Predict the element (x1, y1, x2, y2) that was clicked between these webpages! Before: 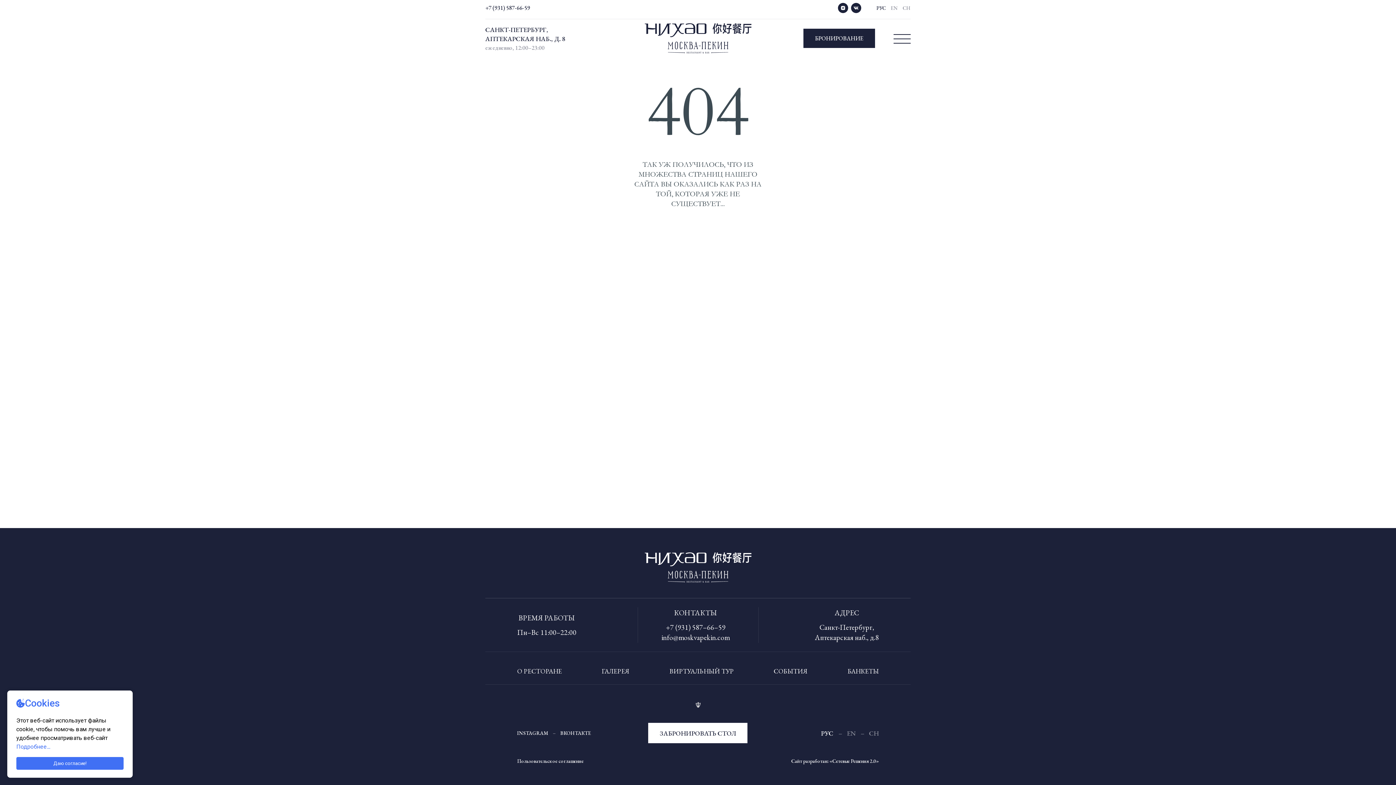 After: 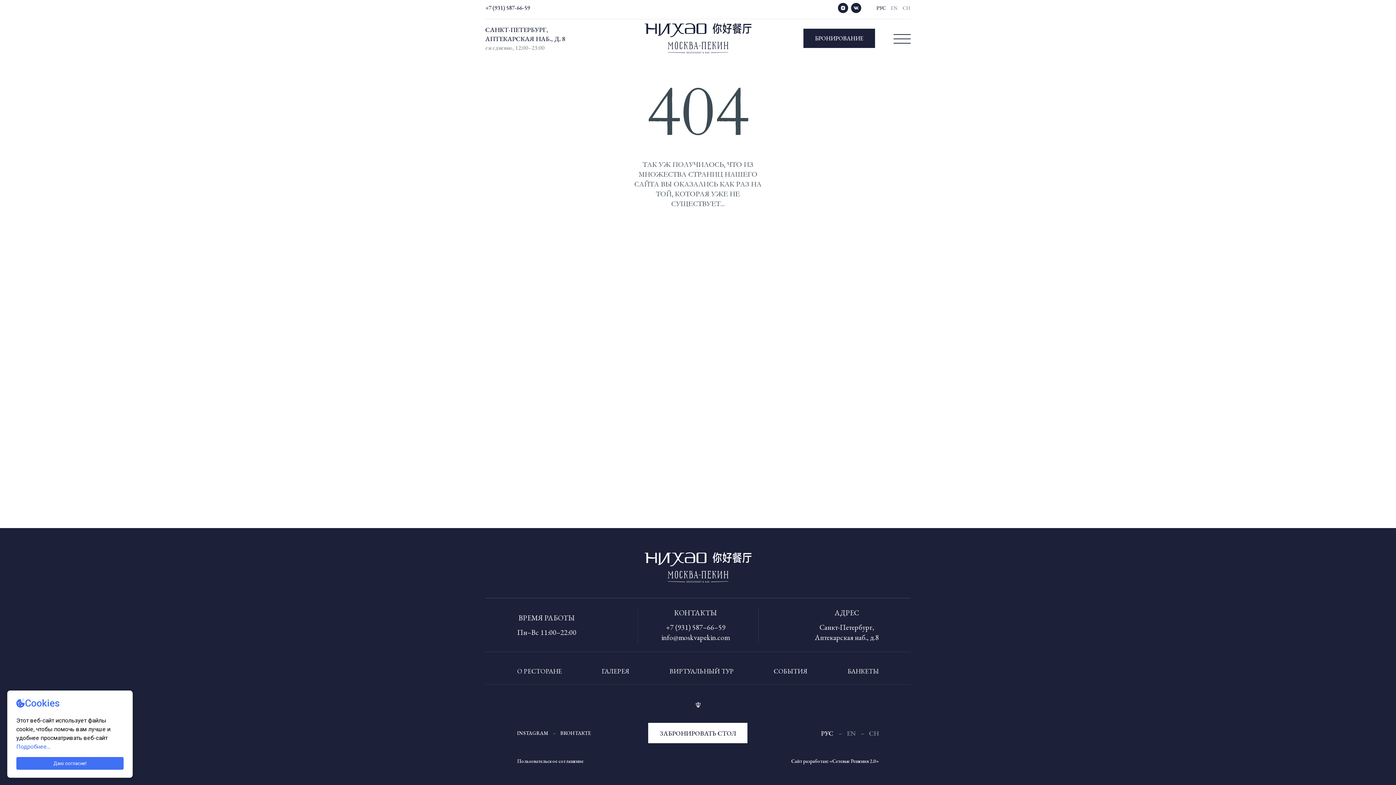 Action: bbox: (876, 4, 886, 11) label: РУС